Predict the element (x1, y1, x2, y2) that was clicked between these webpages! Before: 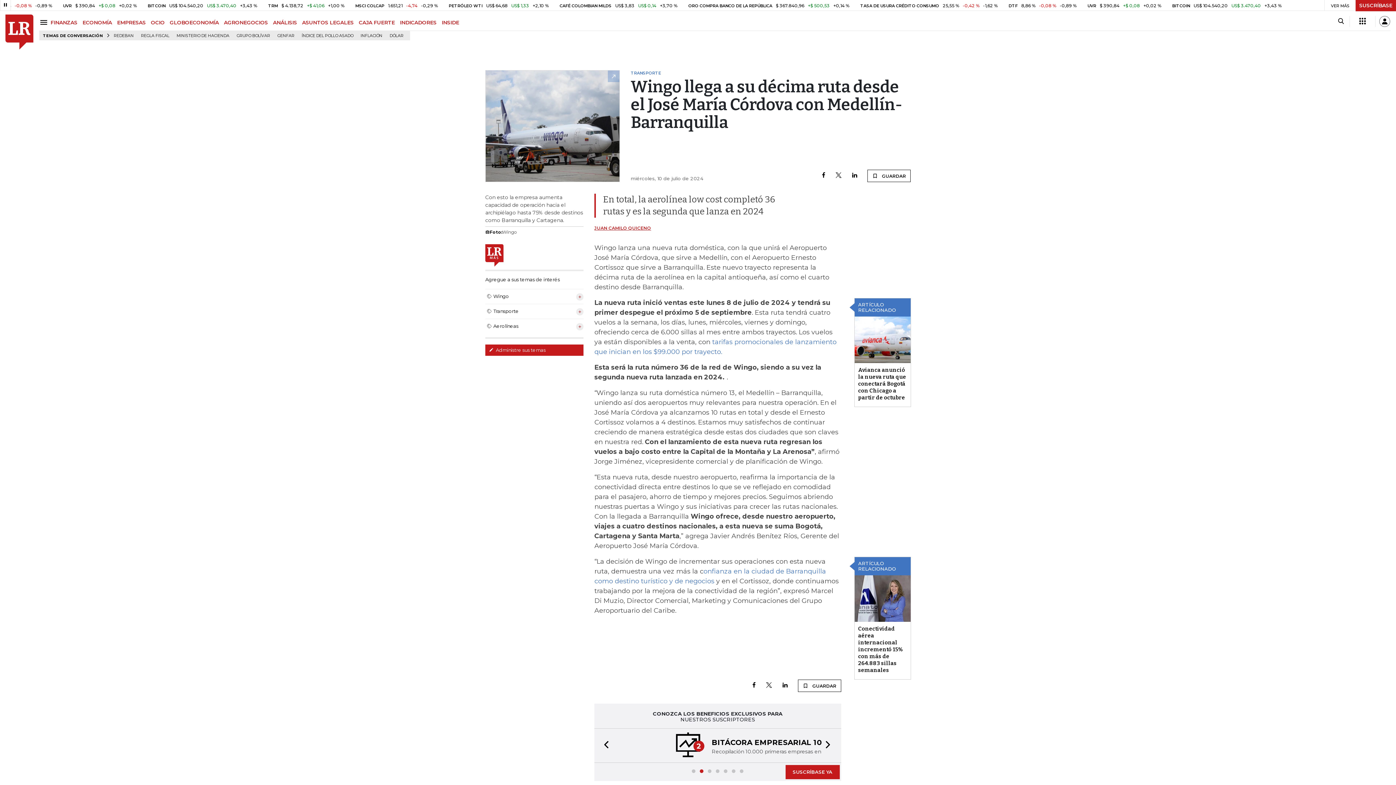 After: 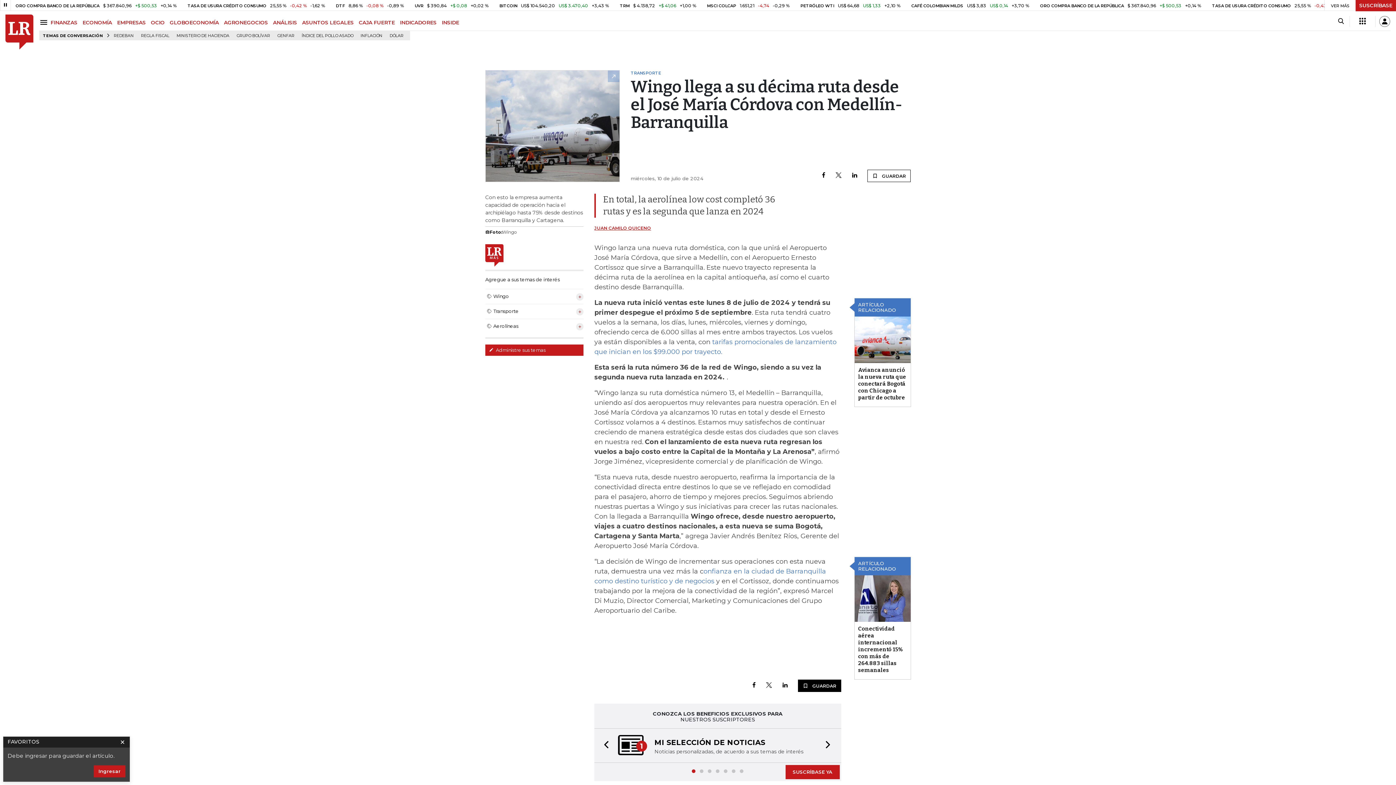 Action: label:  GUARDAR bbox: (798, 680, 841, 692)